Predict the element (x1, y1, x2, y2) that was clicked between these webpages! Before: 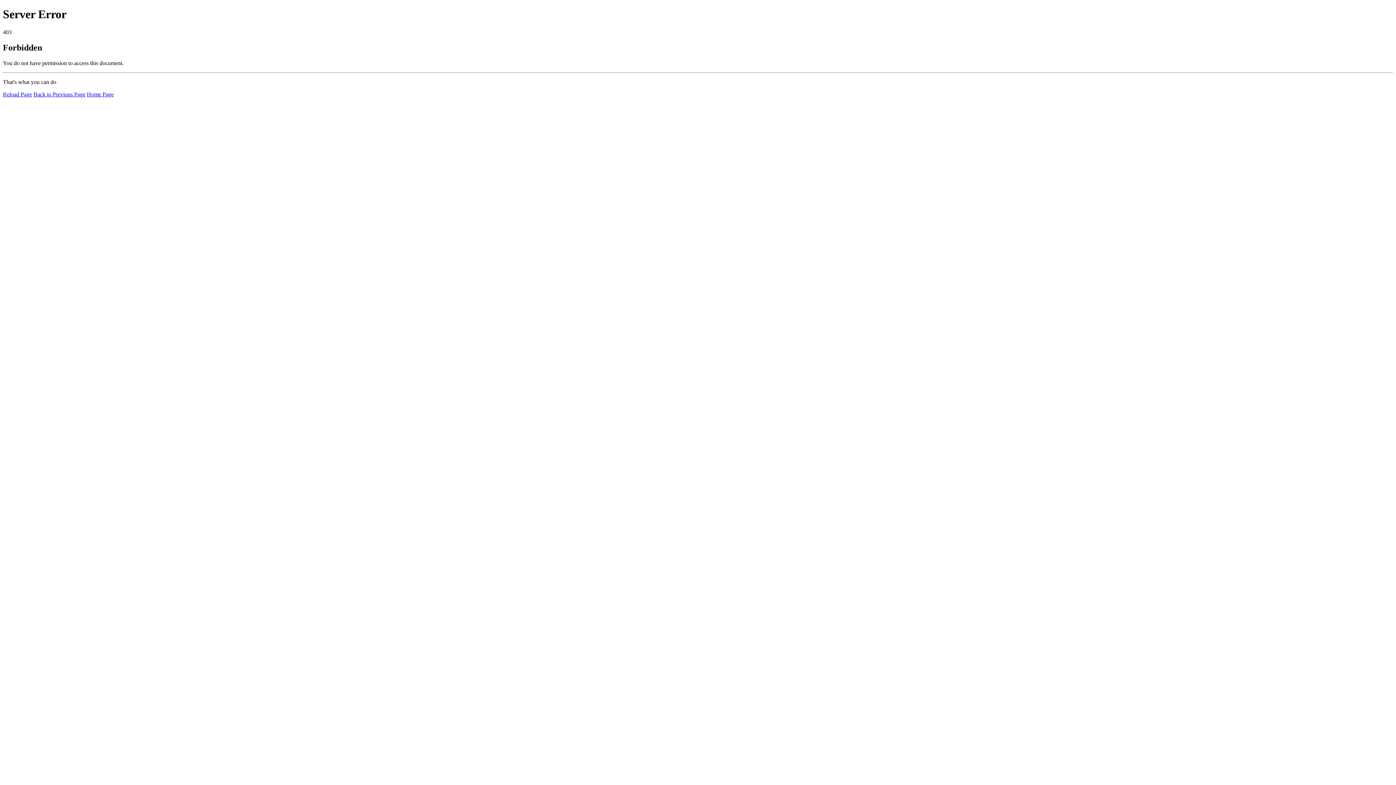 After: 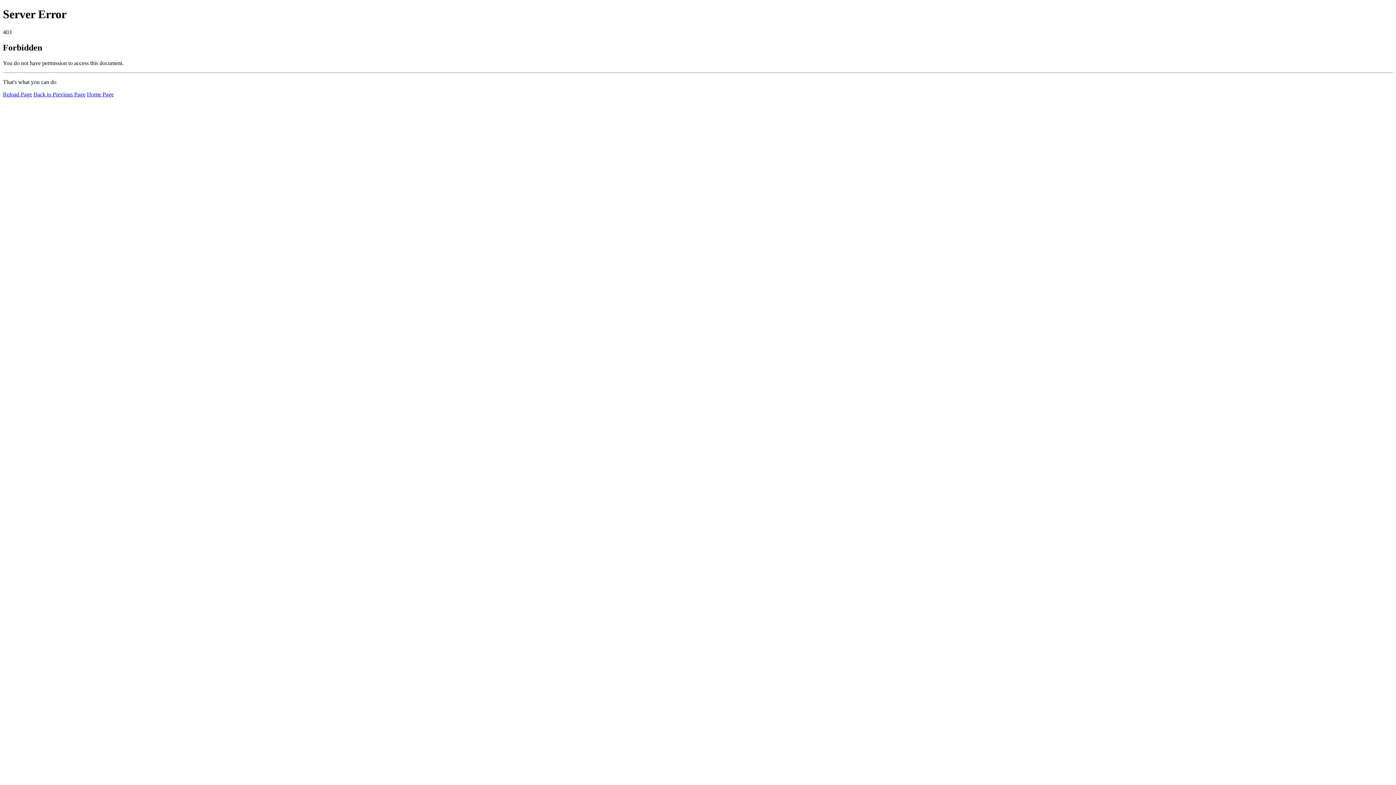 Action: bbox: (86, 91, 113, 97) label: Home Page